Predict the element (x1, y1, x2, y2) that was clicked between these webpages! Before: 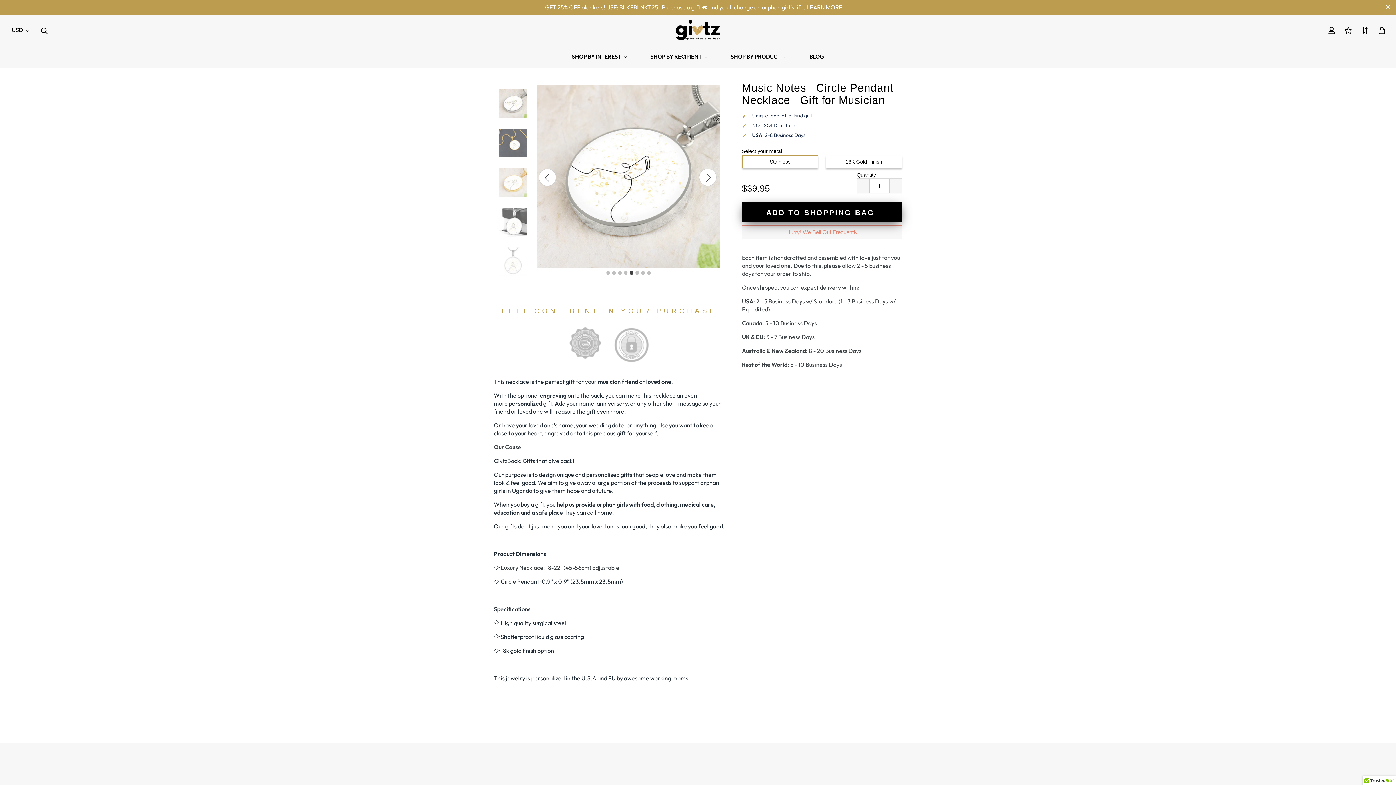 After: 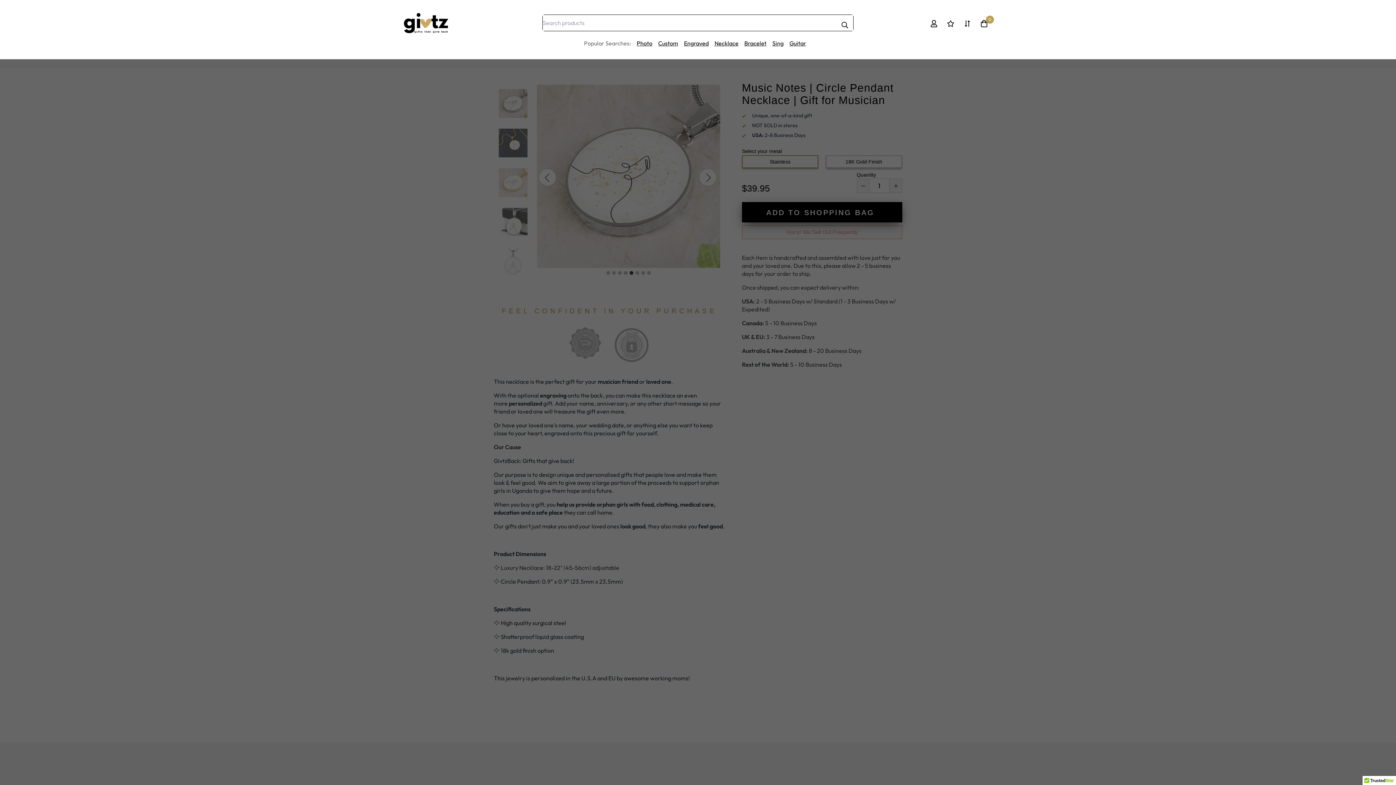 Action: bbox: (34, 20, 53, 39)